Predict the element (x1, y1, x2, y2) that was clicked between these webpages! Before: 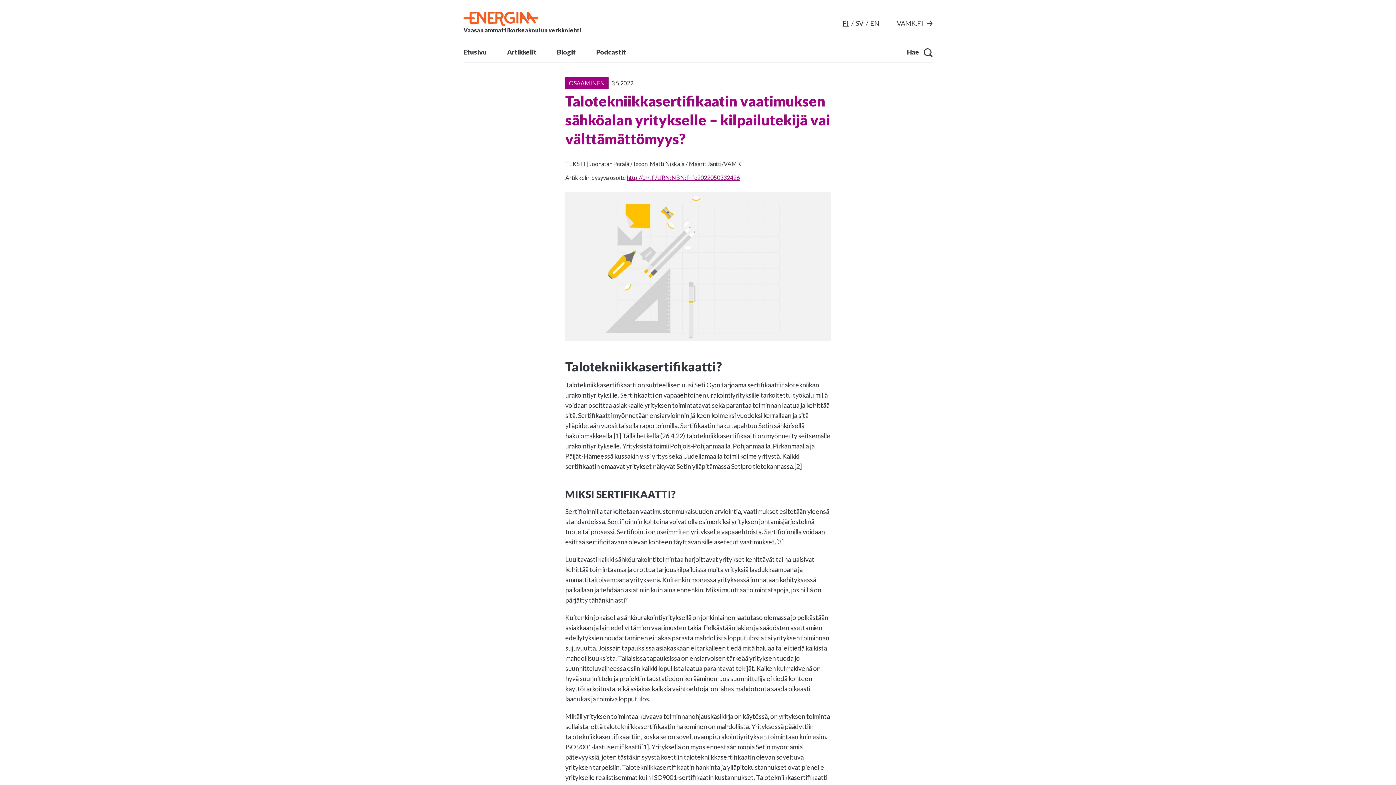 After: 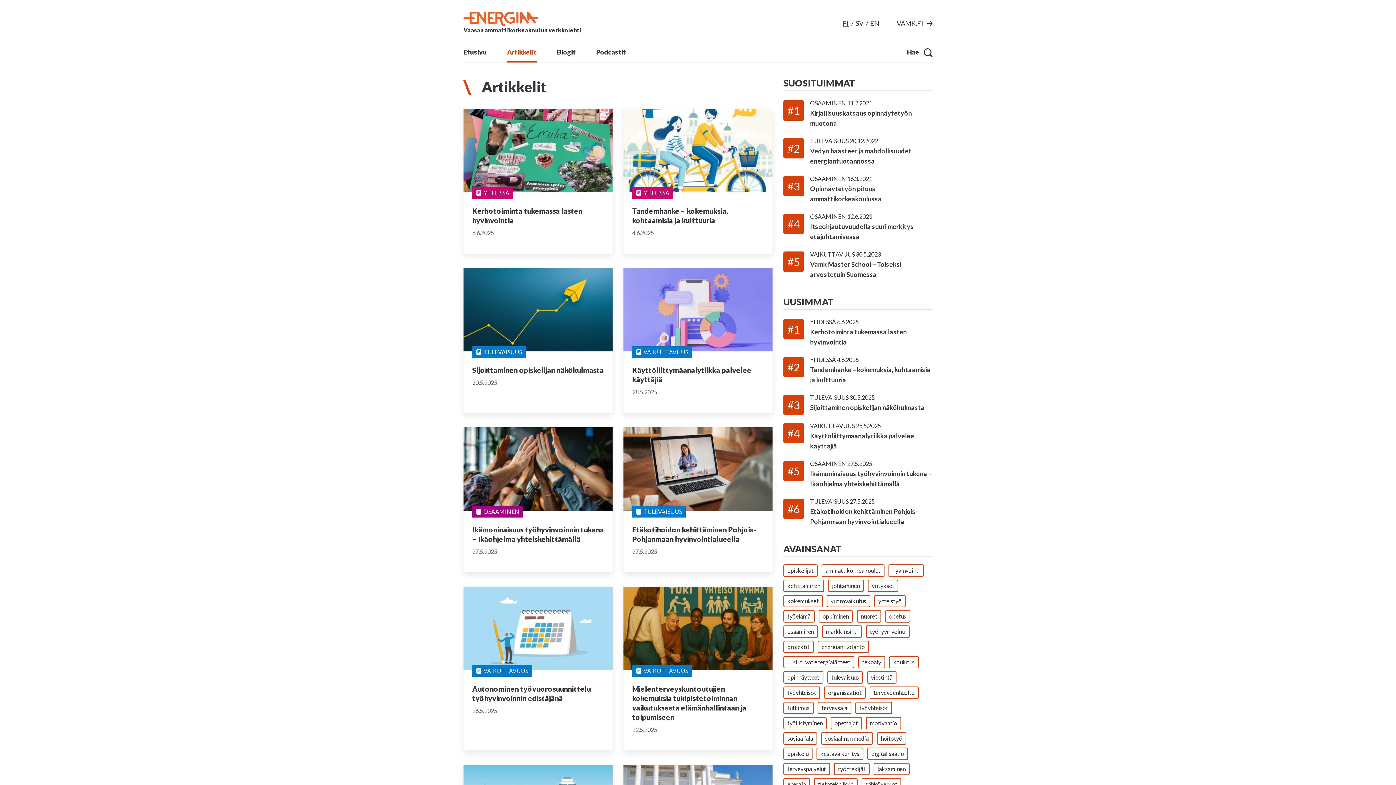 Action: bbox: (507, 41, 536, 62) label: Artikkelit